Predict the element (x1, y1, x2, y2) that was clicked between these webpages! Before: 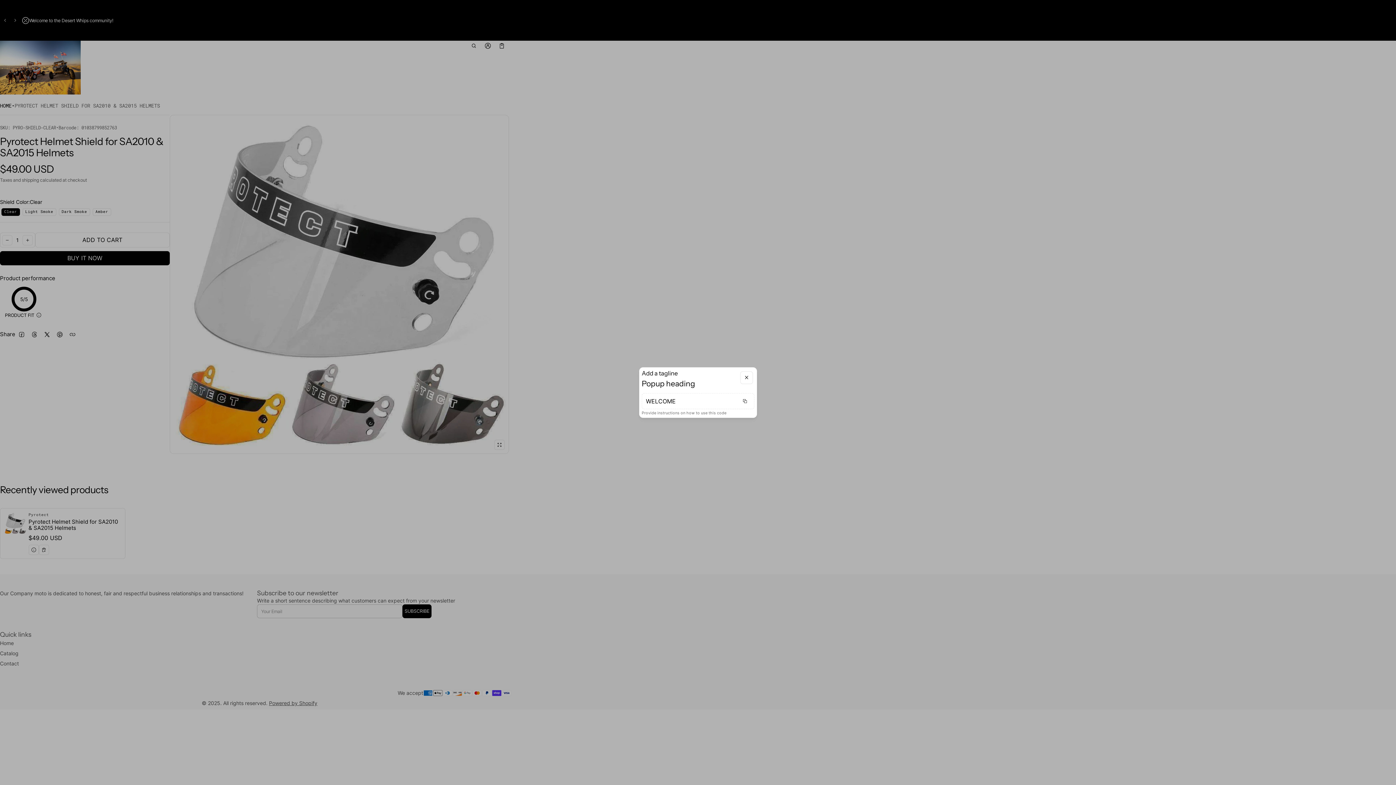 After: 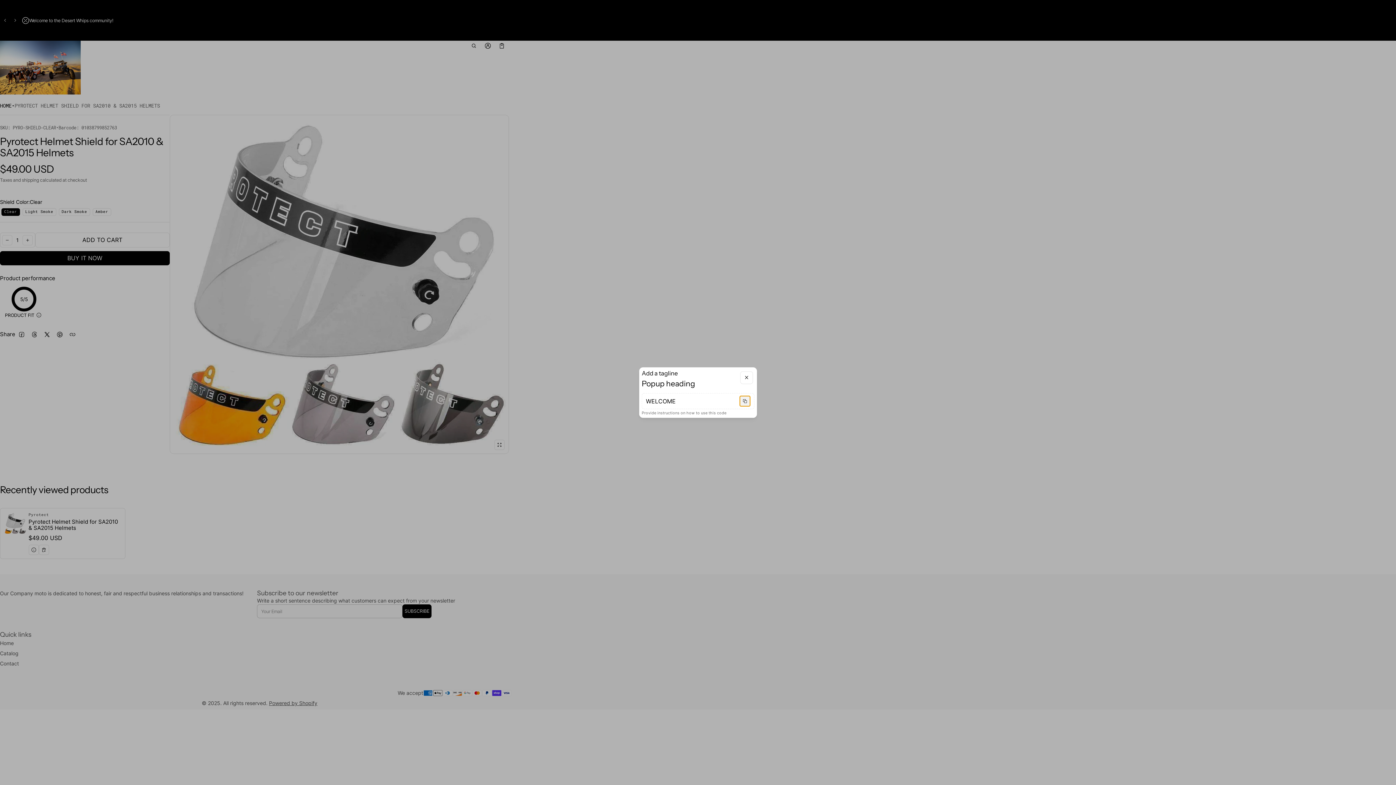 Action: label: Copy to clipboard bbox: (740, 396, 750, 406)